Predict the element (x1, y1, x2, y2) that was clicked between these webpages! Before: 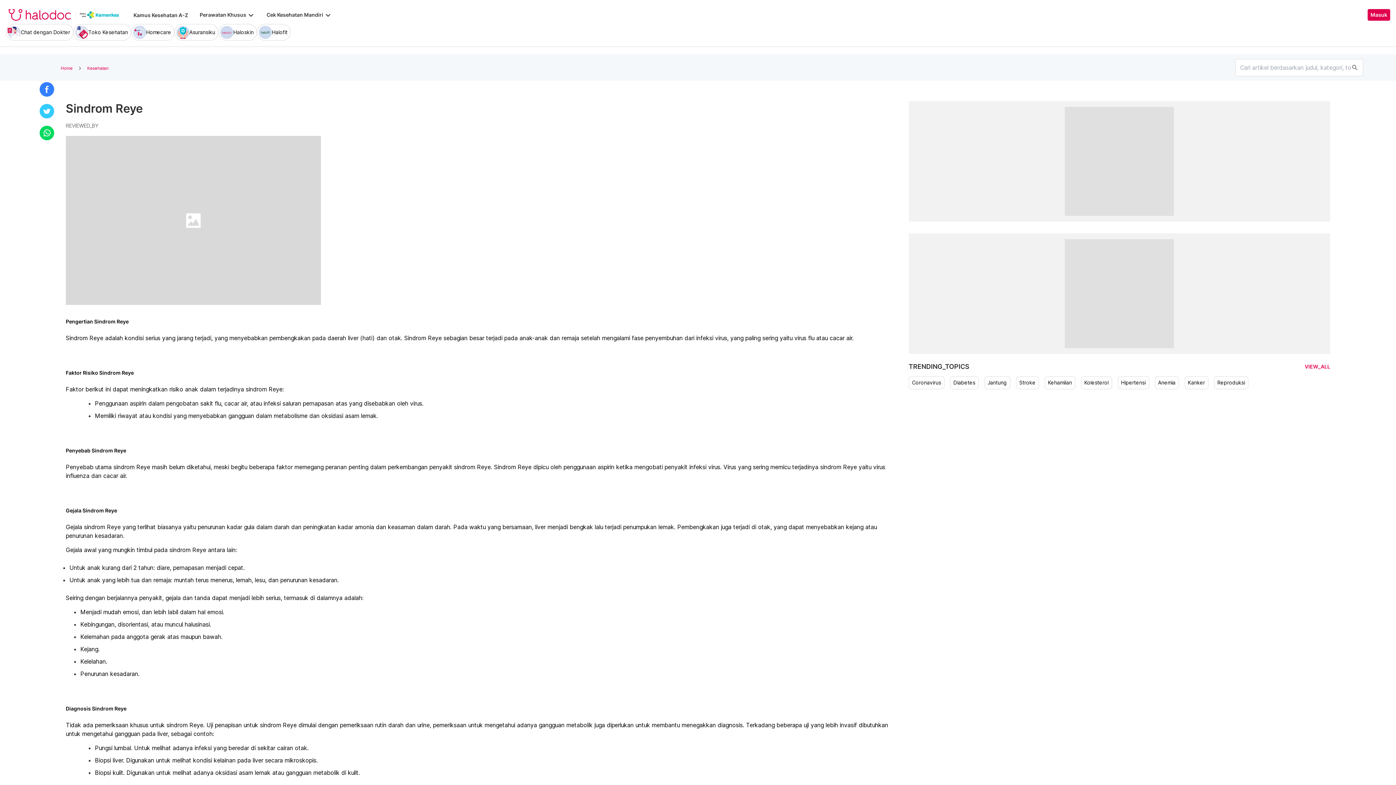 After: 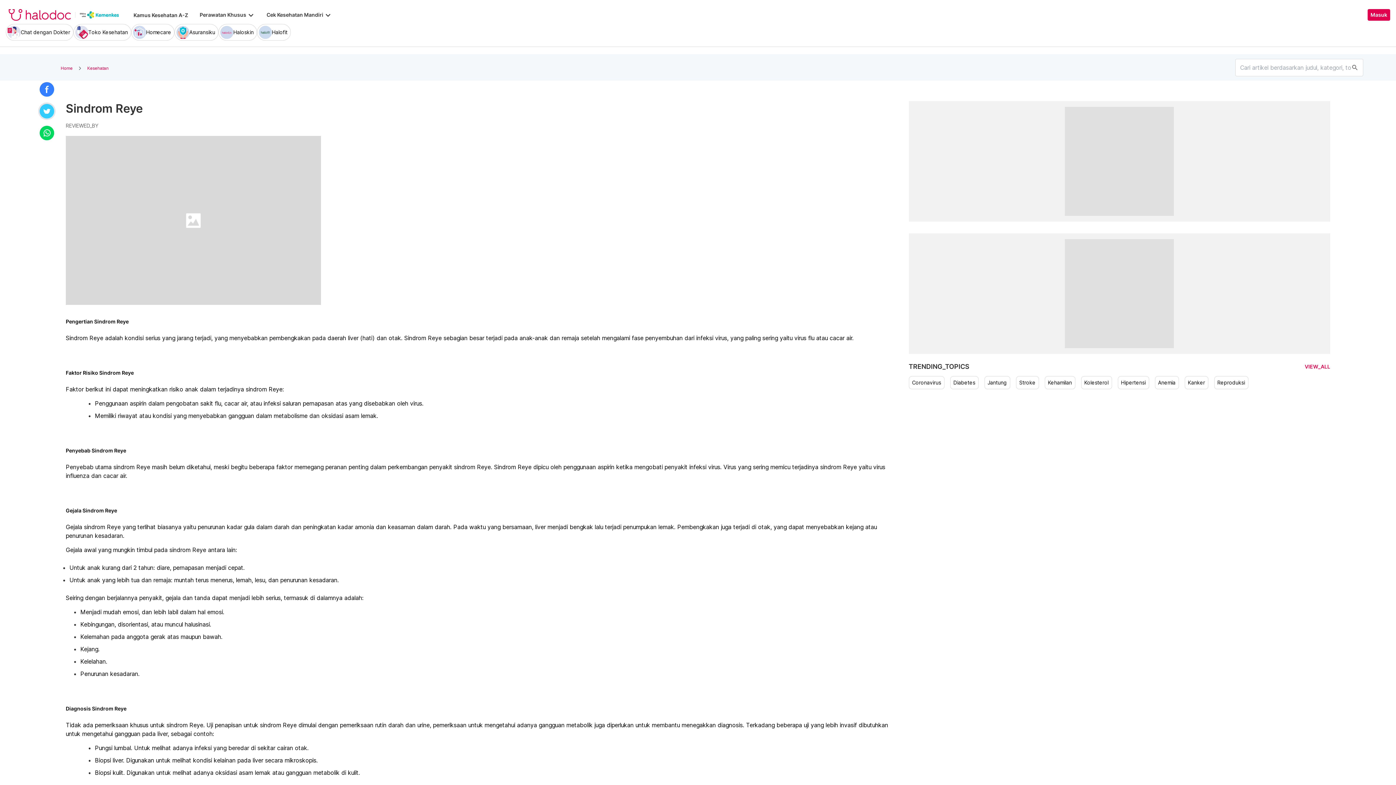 Action: bbox: (38, 102, 55, 120)